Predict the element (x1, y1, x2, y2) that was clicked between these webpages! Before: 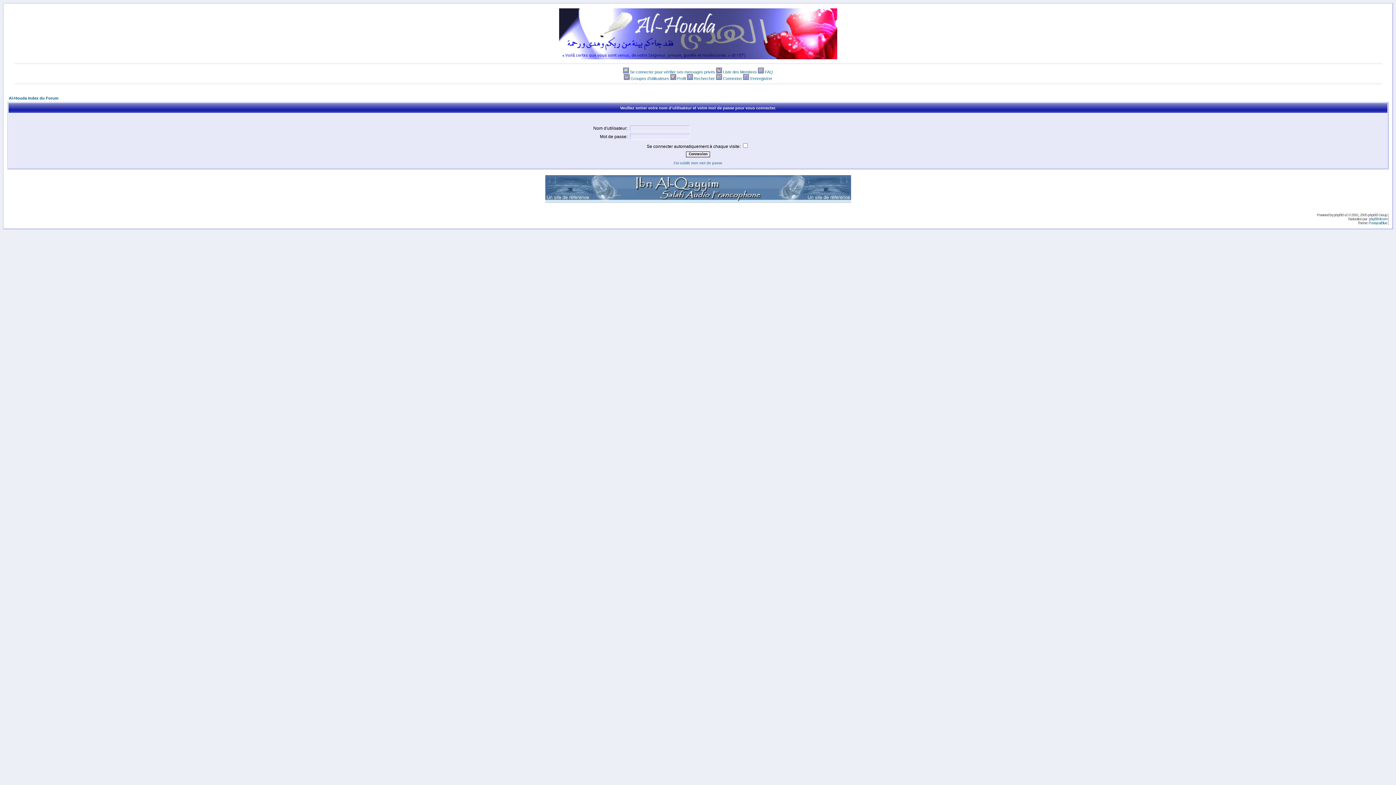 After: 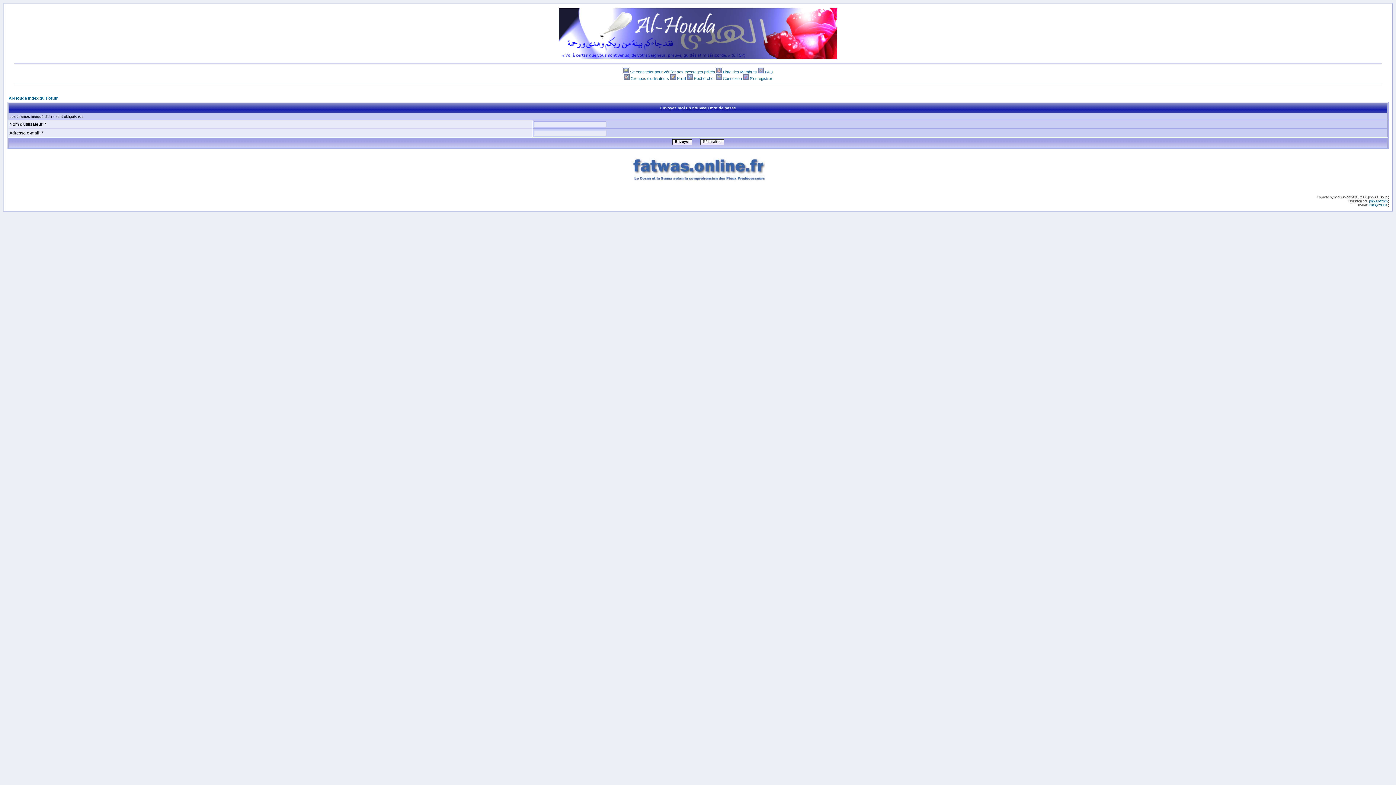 Action: label: J'ai oublié mon mot de passe bbox: (673, 161, 722, 165)